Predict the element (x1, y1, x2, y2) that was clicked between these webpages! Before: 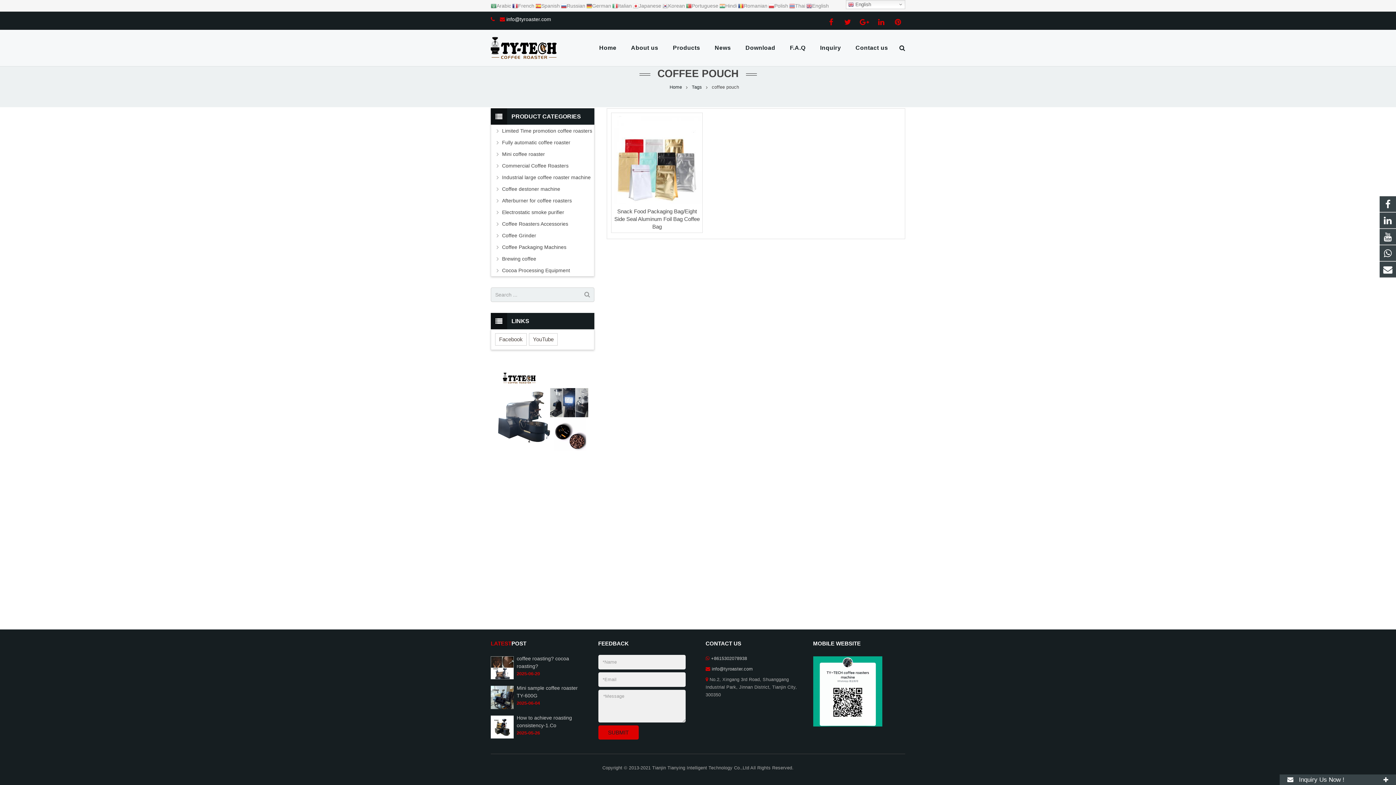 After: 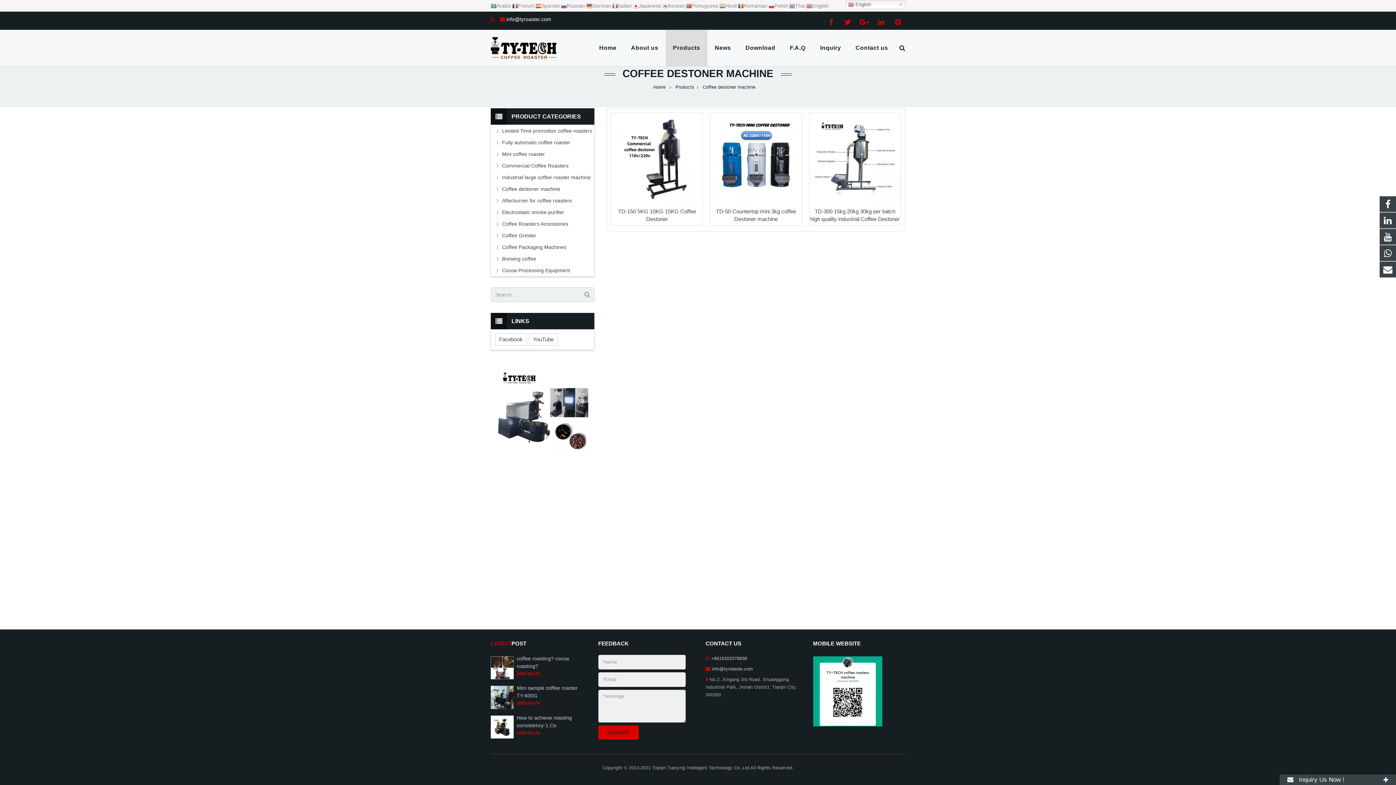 Action: label: Coffee destoner machine bbox: (502, 185, 594, 193)